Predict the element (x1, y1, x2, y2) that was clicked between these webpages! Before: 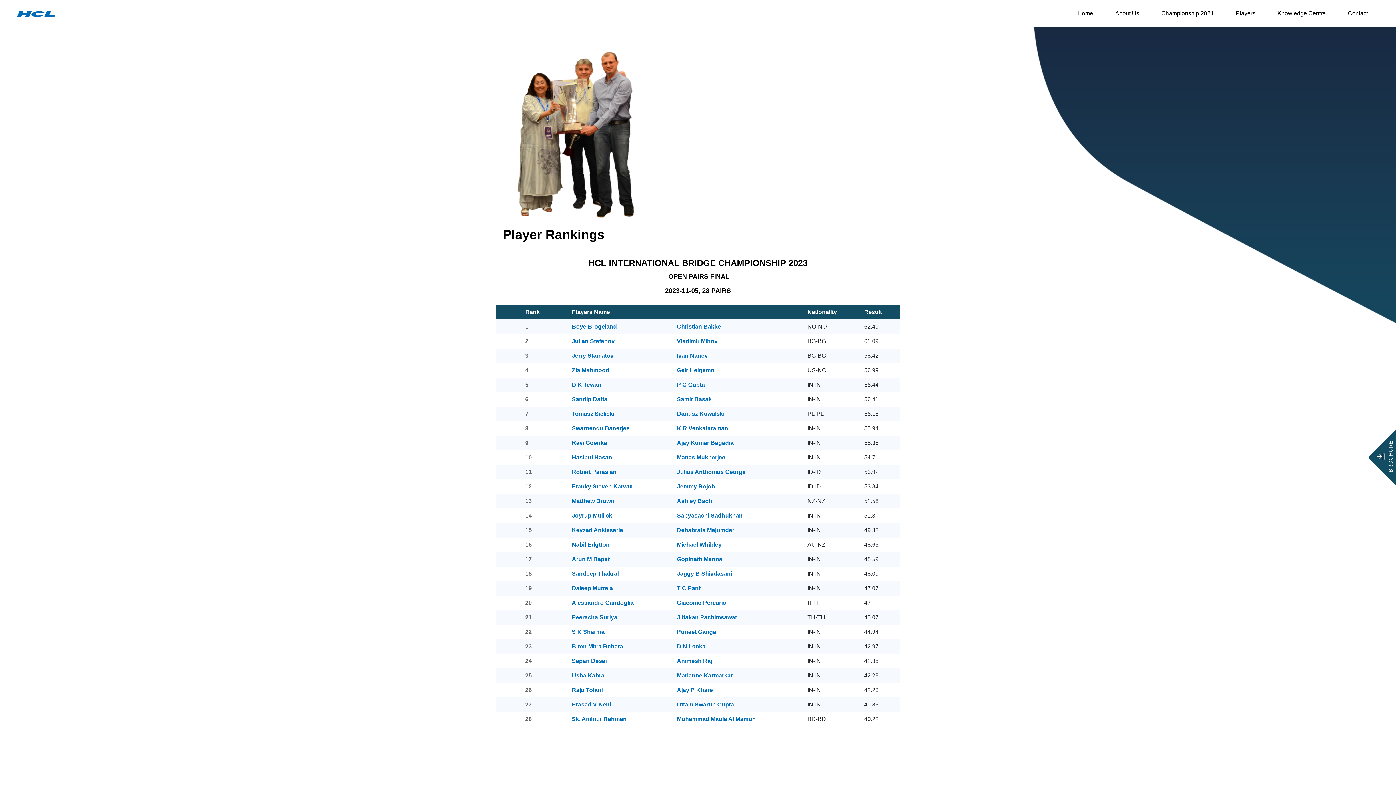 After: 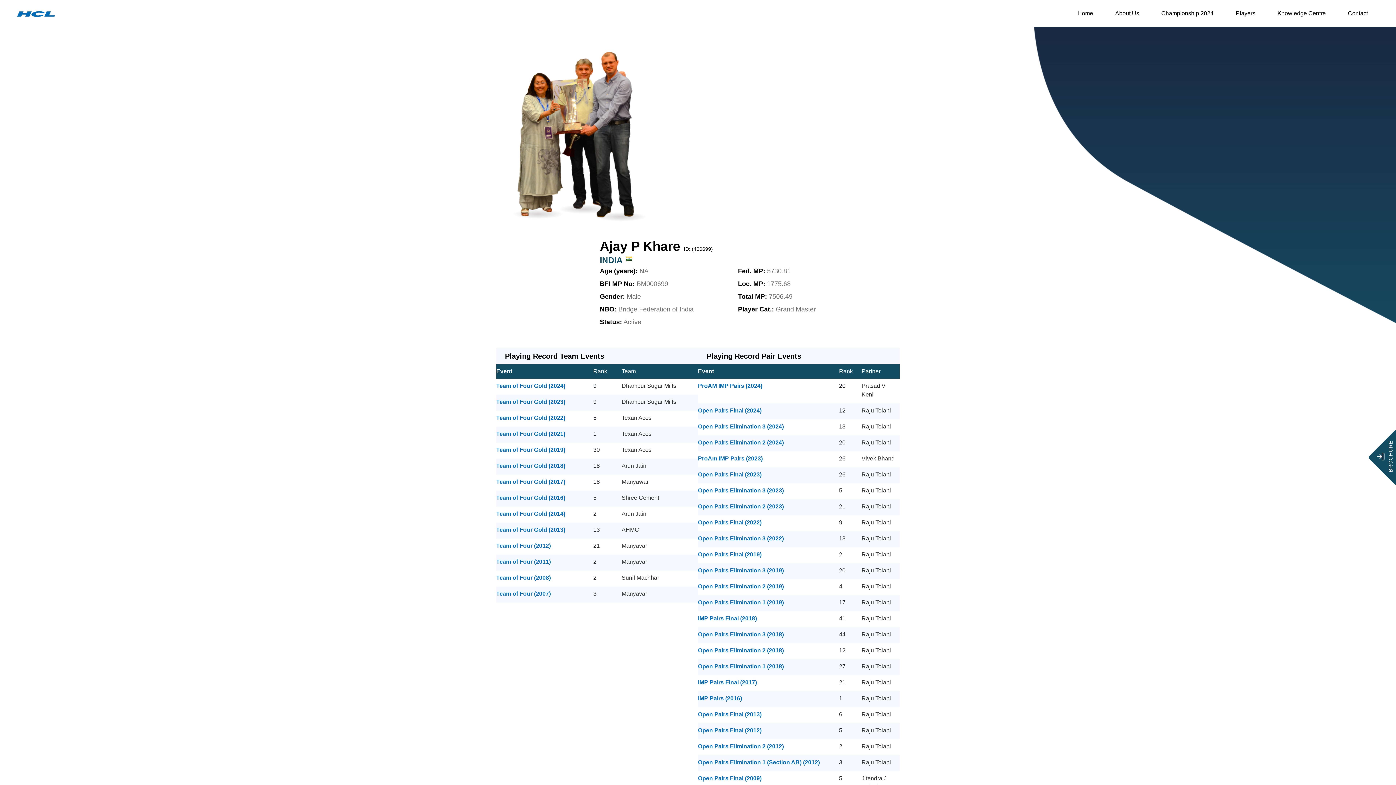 Action: label: Ajay P Khare bbox: (677, 687, 713, 693)